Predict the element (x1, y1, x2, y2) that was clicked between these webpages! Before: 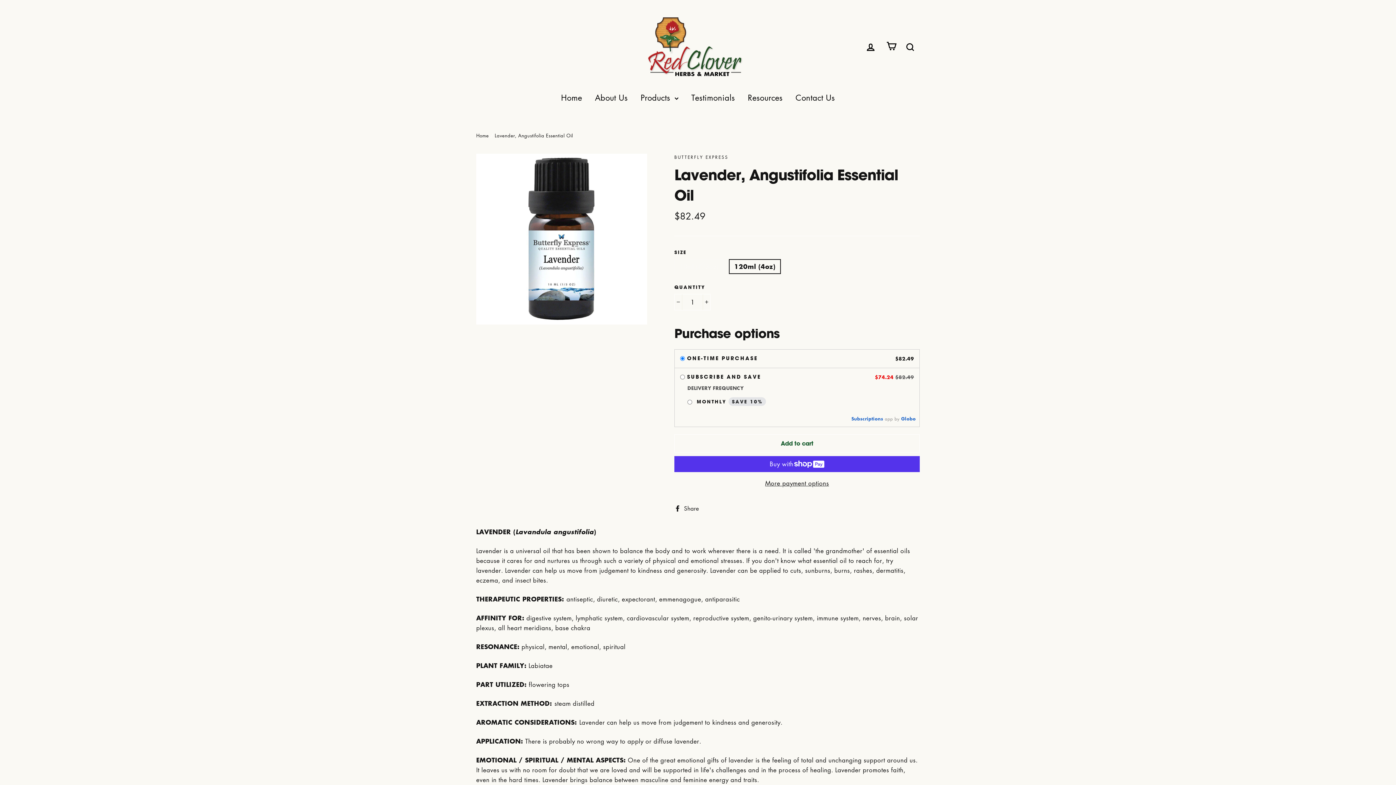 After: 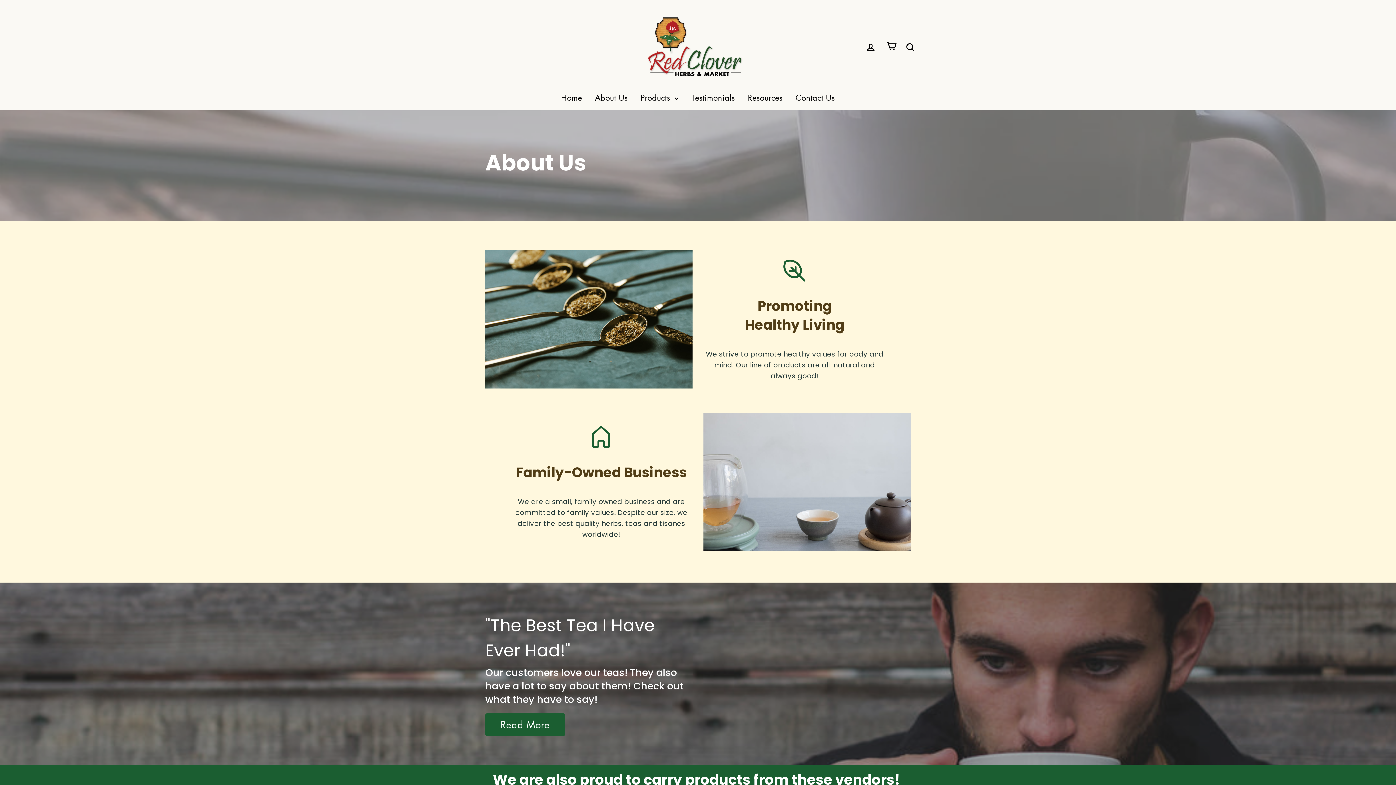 Action: label: About Us bbox: (589, 88, 633, 106)